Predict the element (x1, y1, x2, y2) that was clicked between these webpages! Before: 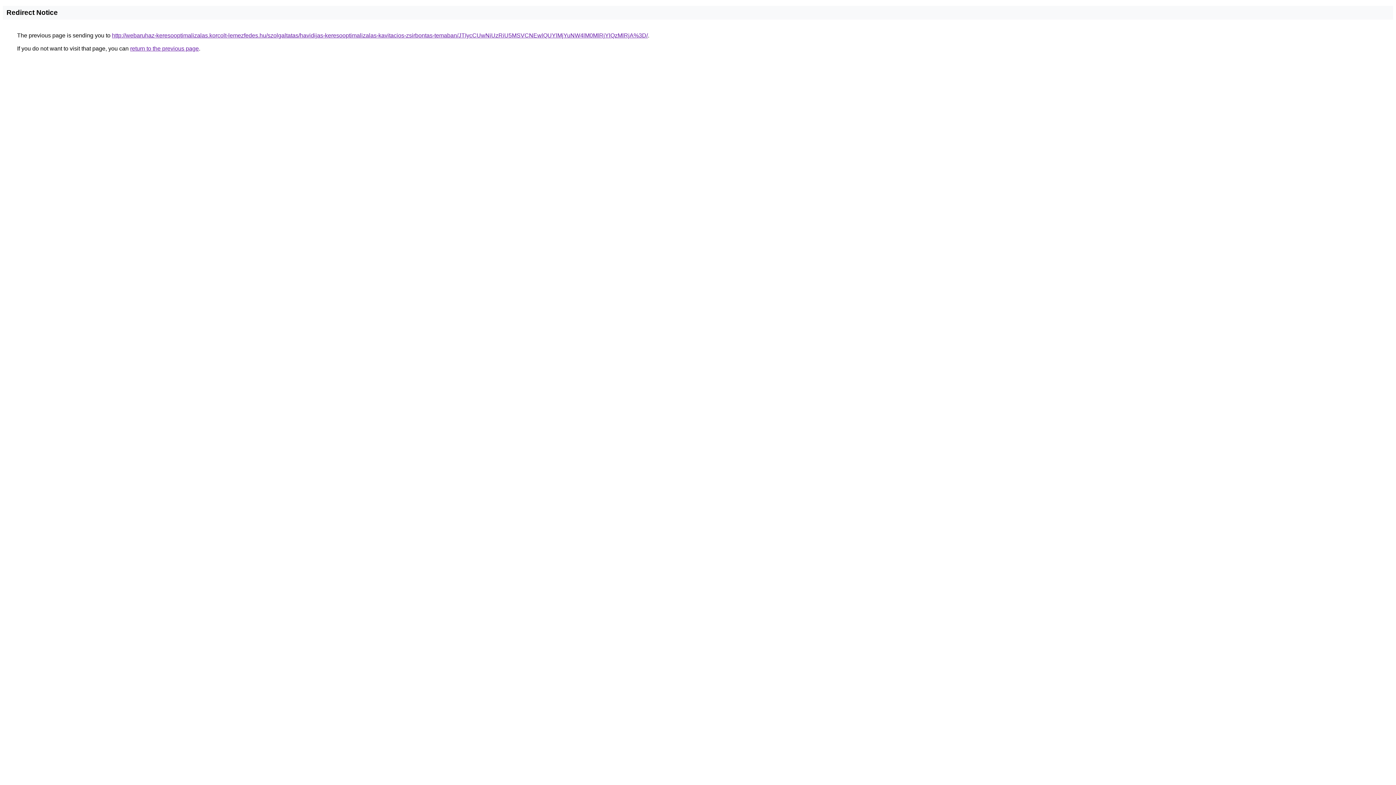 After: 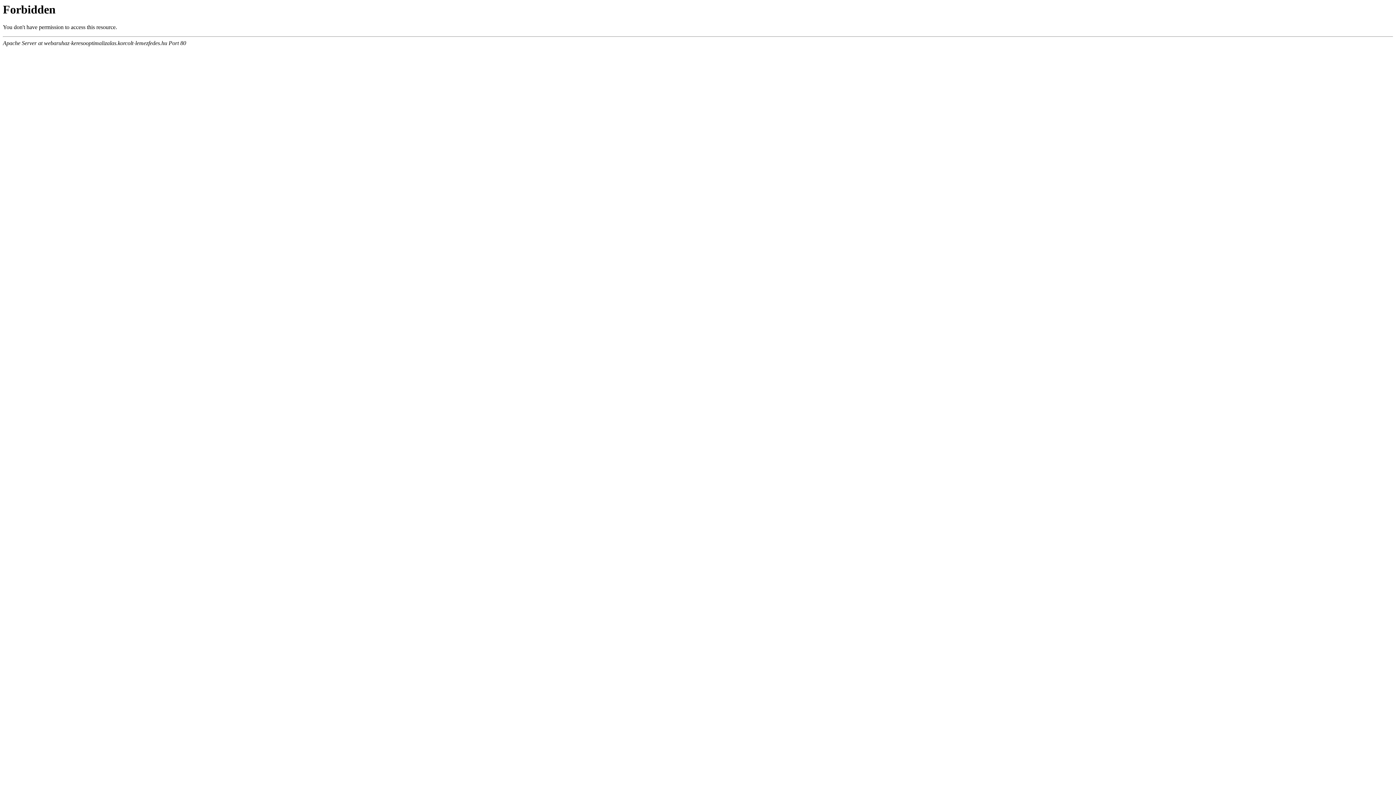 Action: label: http://webaruhaz-keresooptimalizalas.korcolt-lemezfedes.hu/szolgaltatas/havidijas-keresooptimalizalas-kavitacios-zsirbontas-temaban/JTIycCUwNiUzRiU5MSVCNEwlQUYlMjYuNW4lM0MlRjYlQzMlRjA%3D/ bbox: (112, 32, 648, 38)